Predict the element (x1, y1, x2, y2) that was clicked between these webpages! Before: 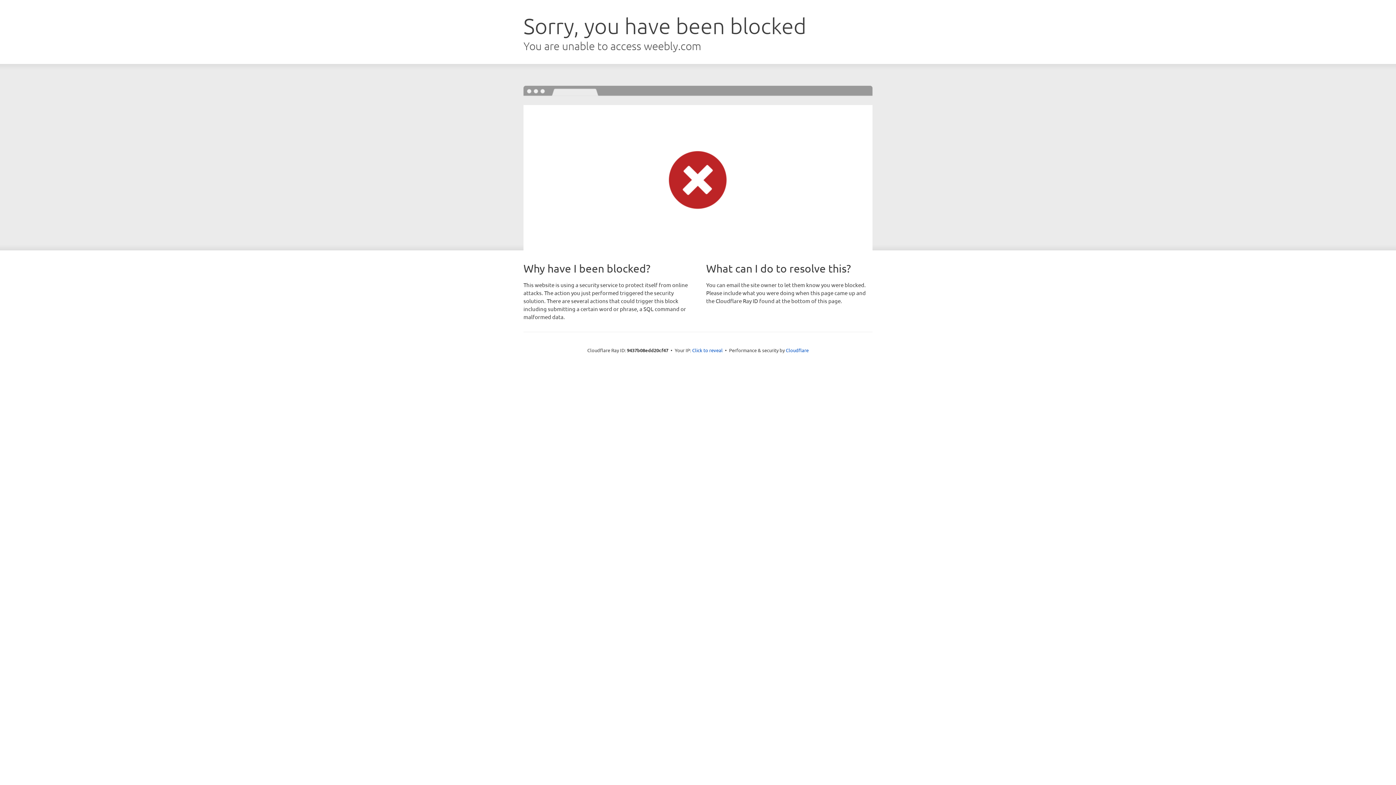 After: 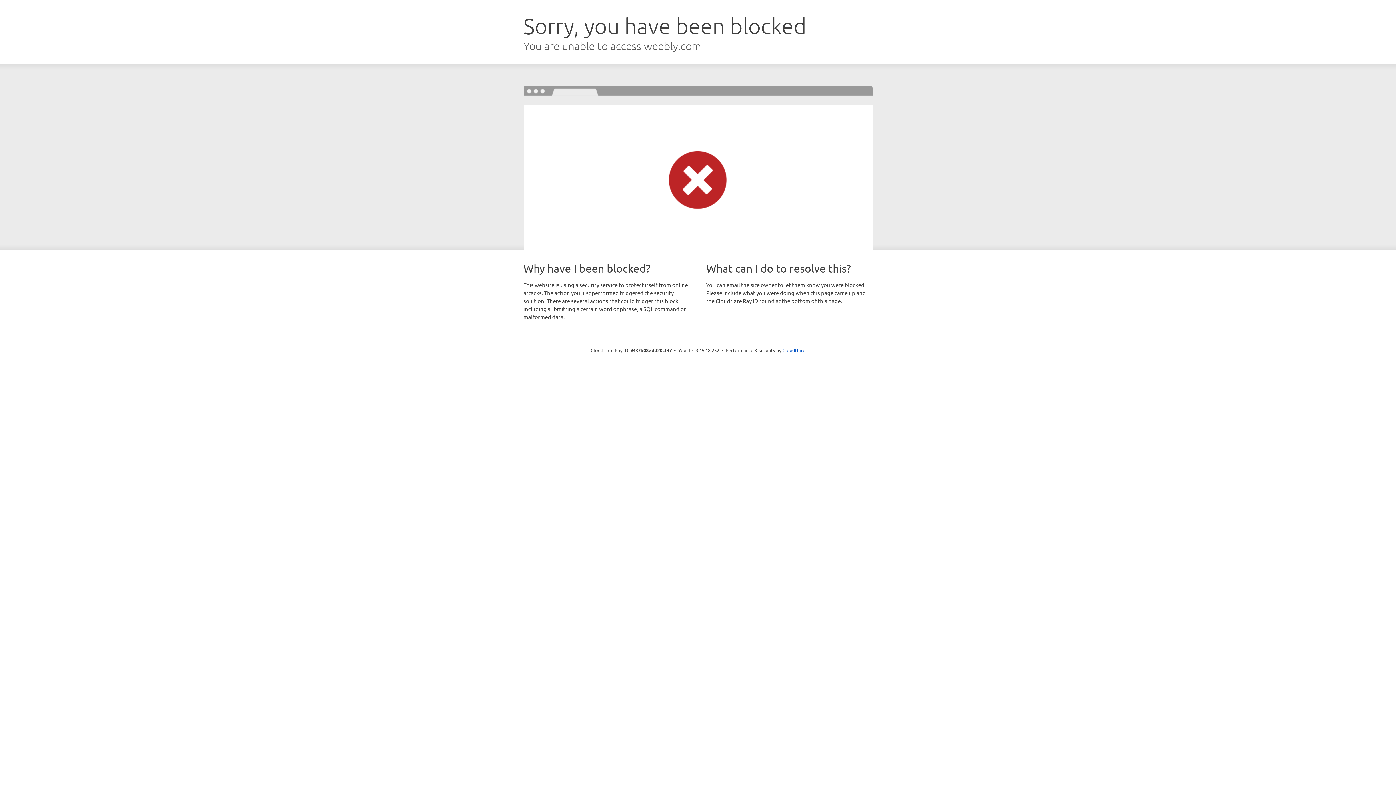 Action: bbox: (692, 346, 722, 353) label: Click to reveal